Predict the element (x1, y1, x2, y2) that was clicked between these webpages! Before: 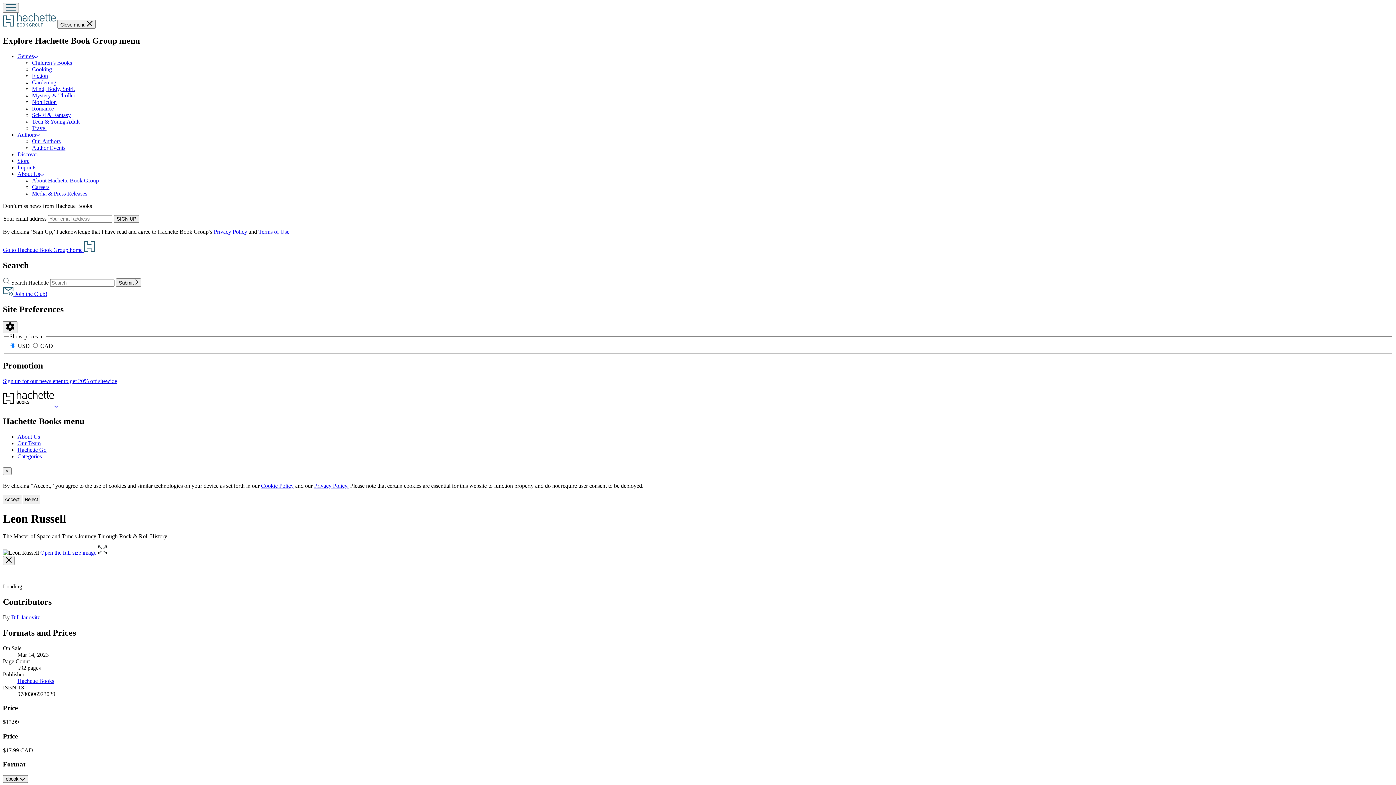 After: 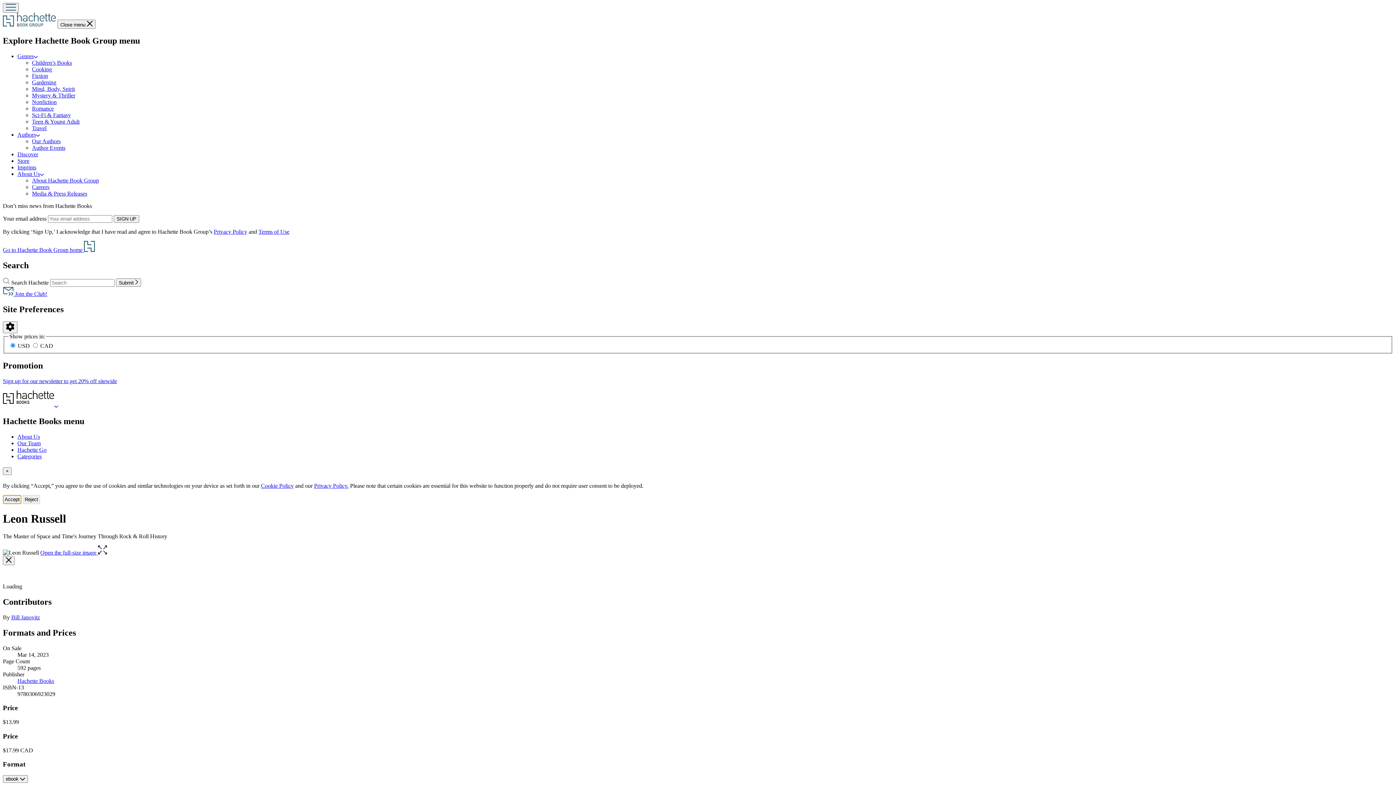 Action: label: Accept bbox: (2, 495, 21, 504)